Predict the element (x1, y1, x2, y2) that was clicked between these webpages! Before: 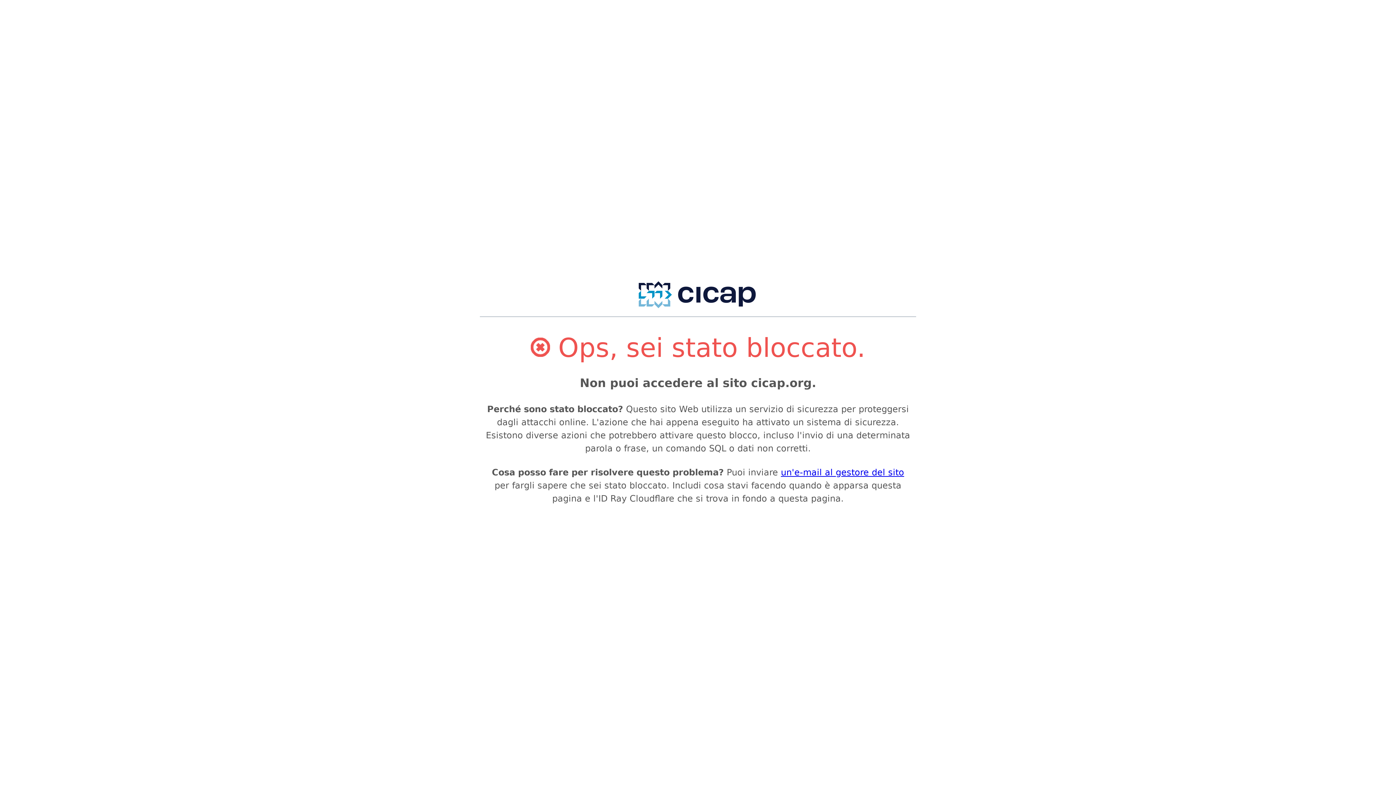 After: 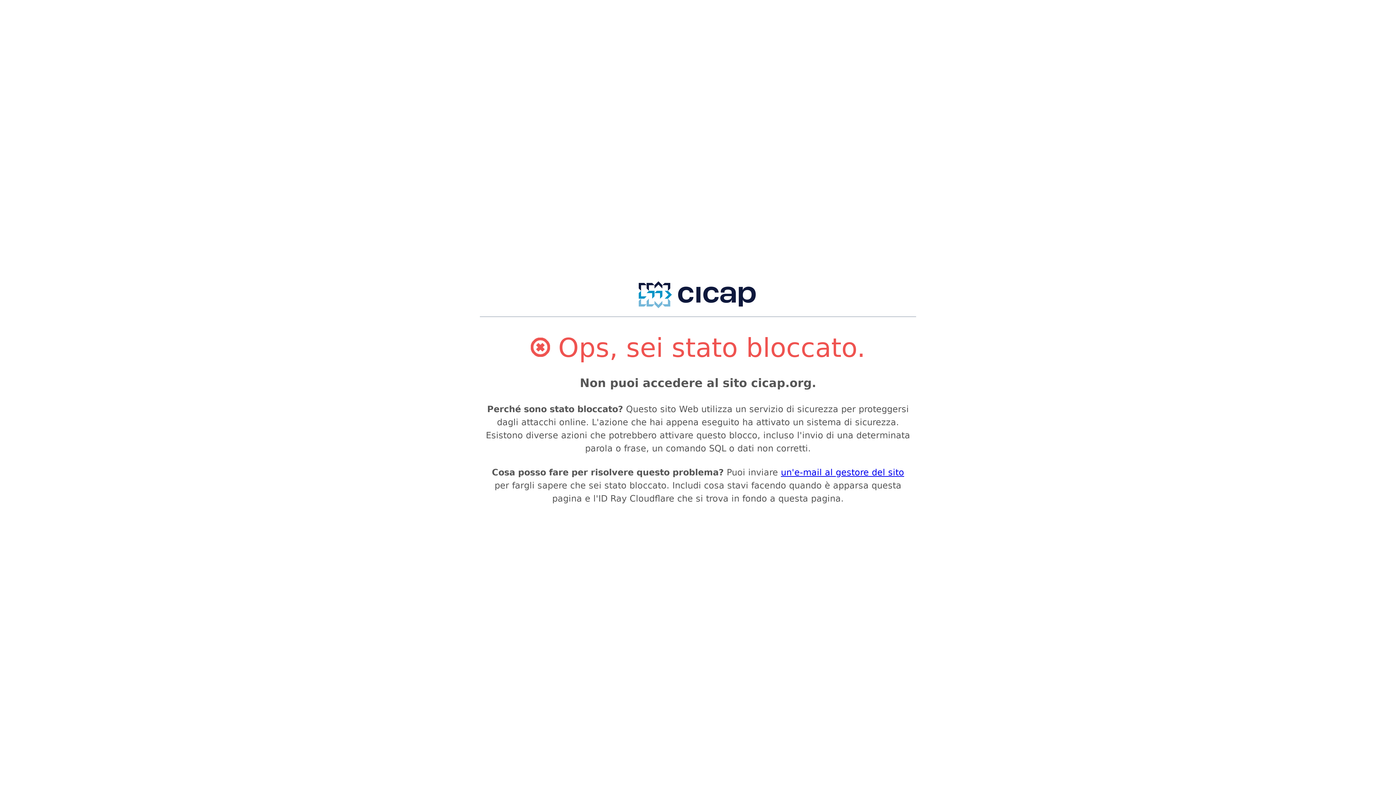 Action: label: un'e-mail al gestore del sito bbox: (781, 467, 904, 477)